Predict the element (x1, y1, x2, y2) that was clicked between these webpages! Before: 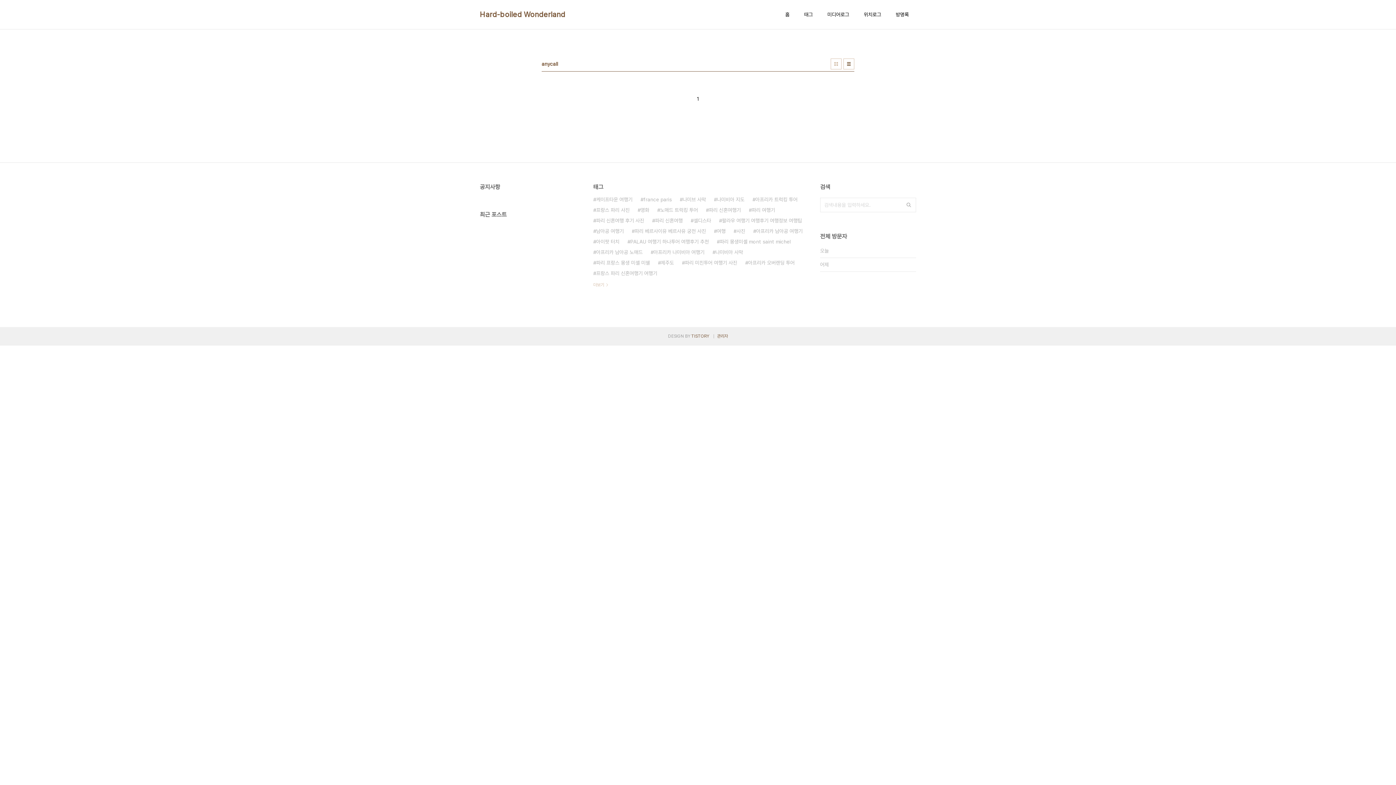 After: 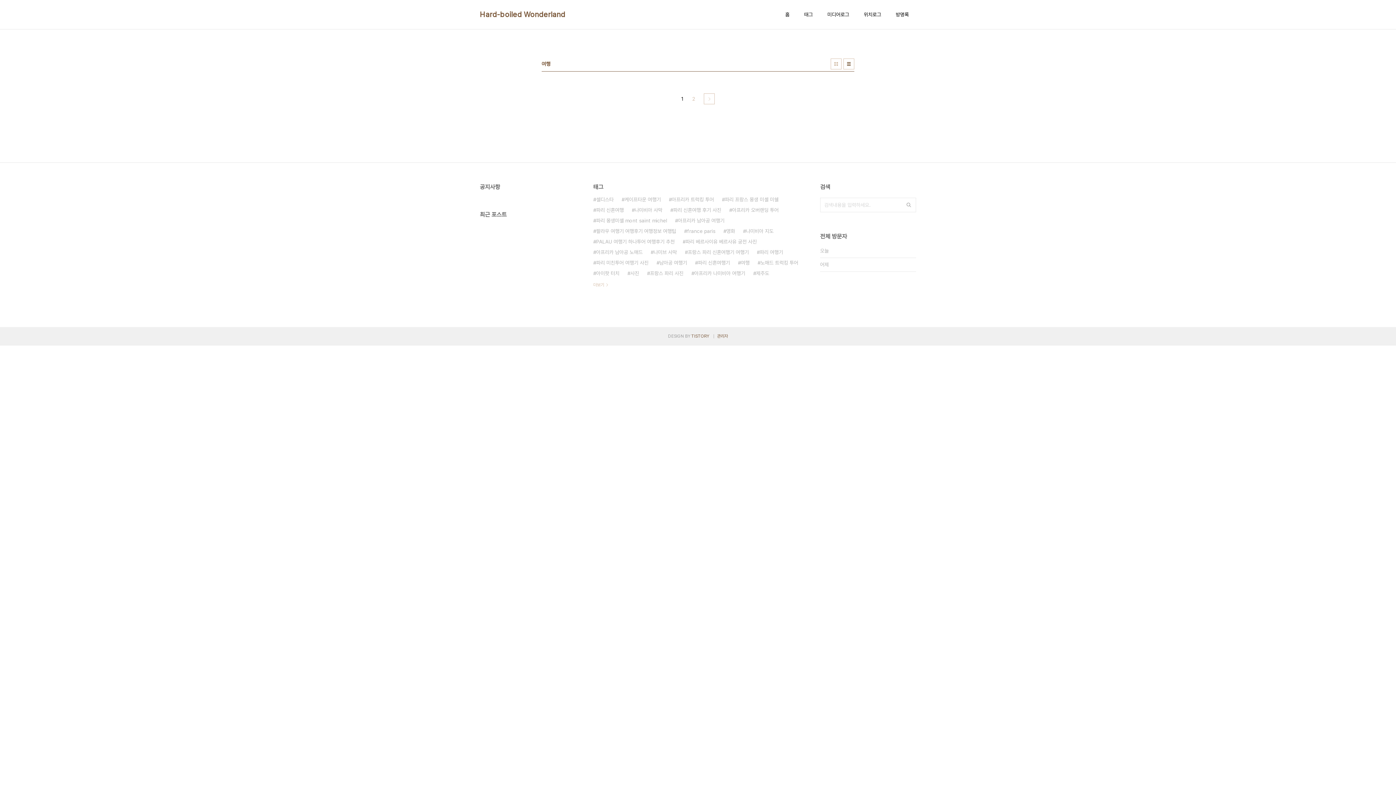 Action: label: 여행 bbox: (714, 226, 725, 236)